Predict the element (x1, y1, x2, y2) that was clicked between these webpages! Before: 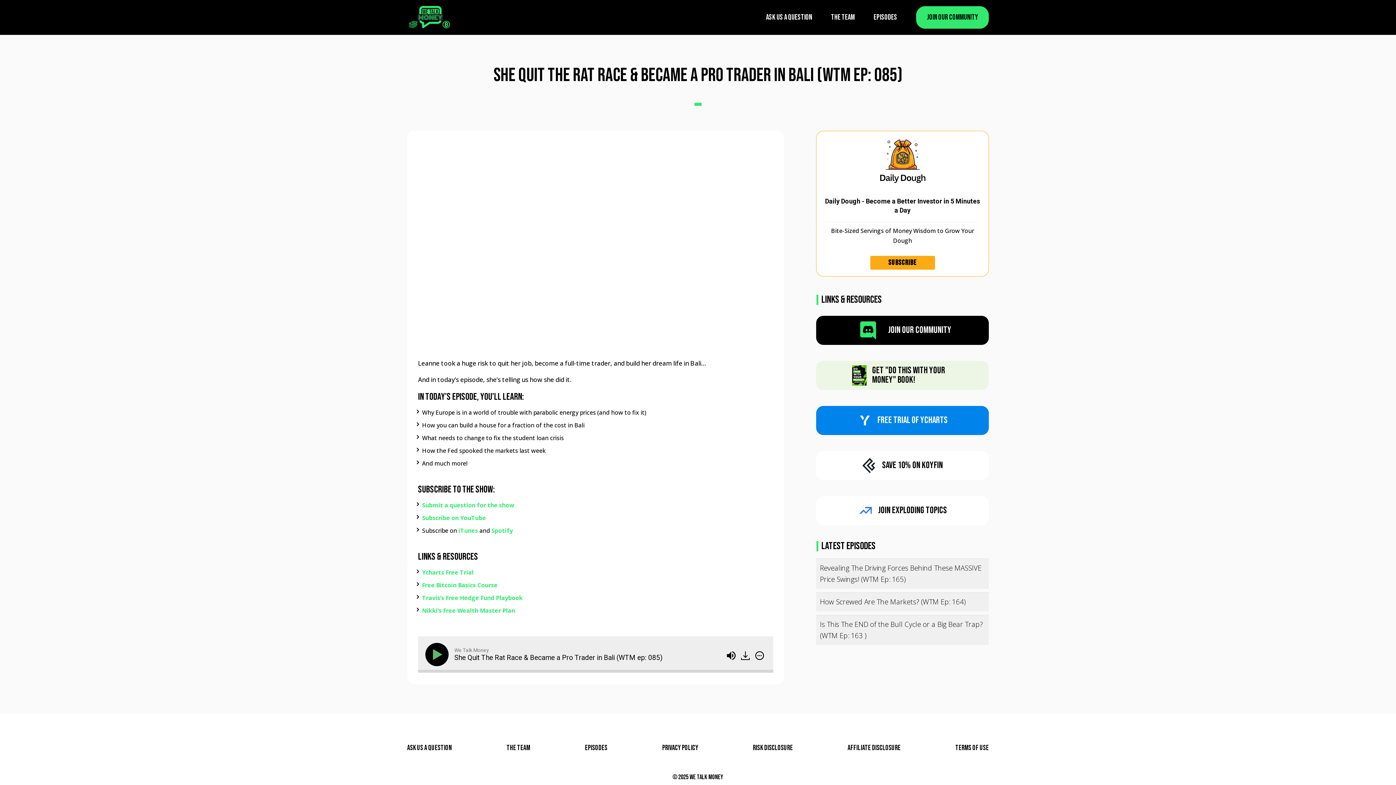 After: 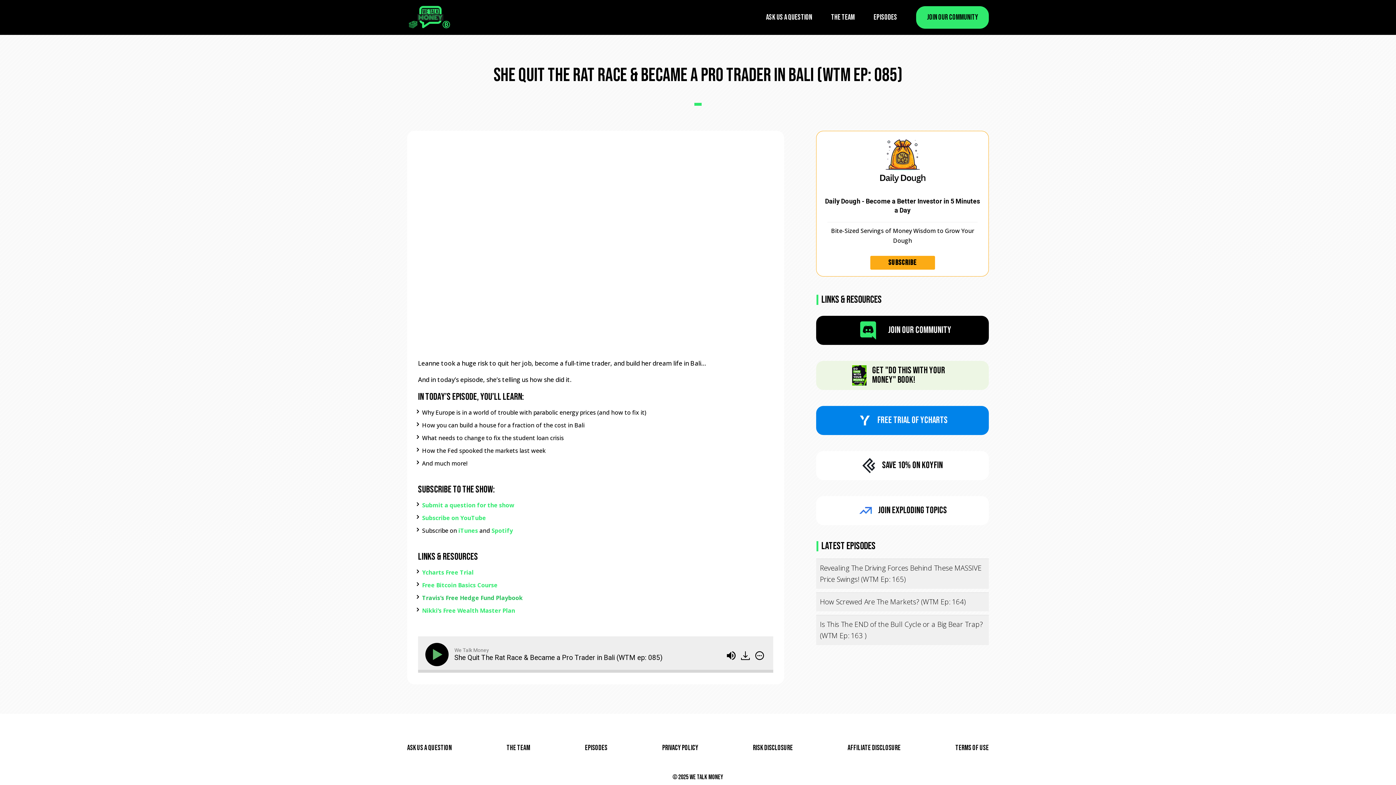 Action: label: Travis’s Free Hedge Fund Playbook bbox: (422, 594, 522, 602)